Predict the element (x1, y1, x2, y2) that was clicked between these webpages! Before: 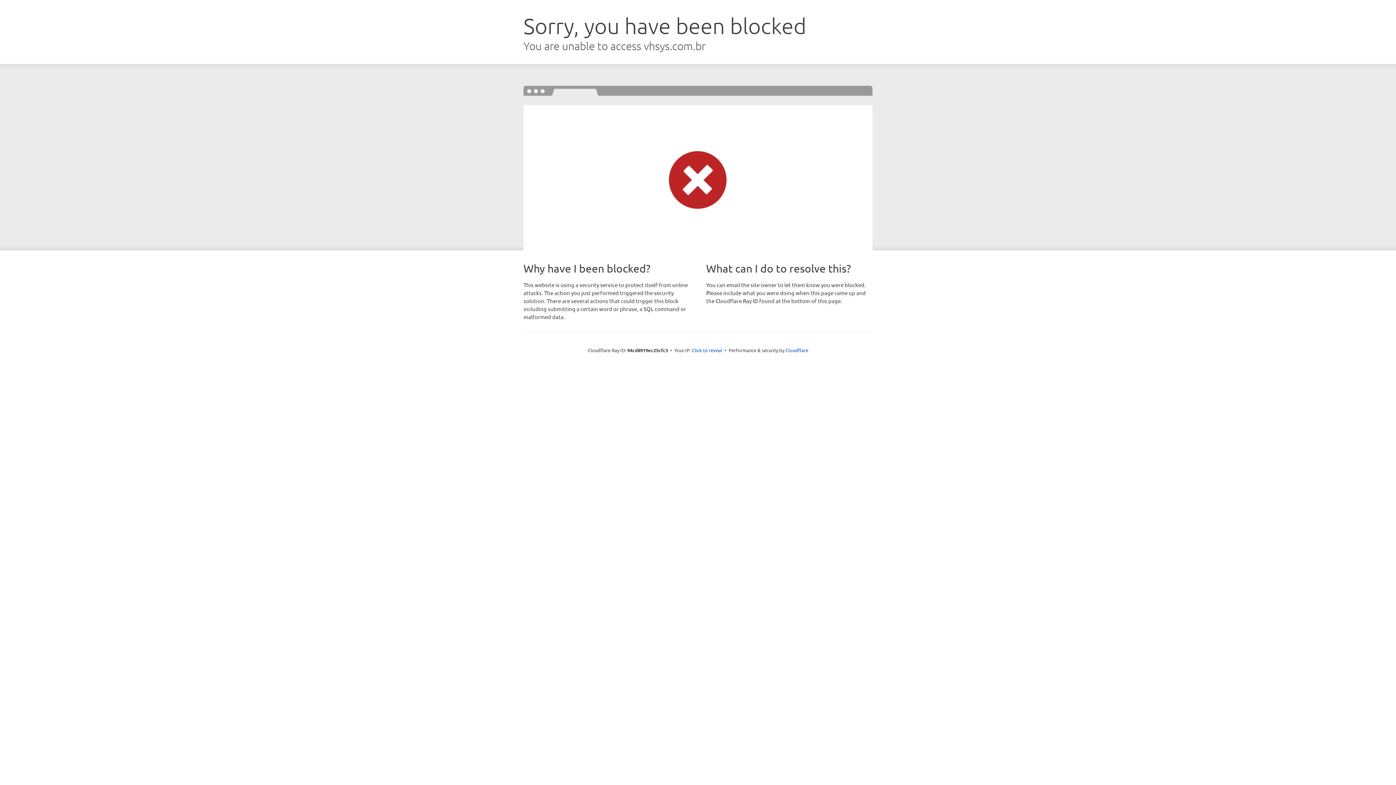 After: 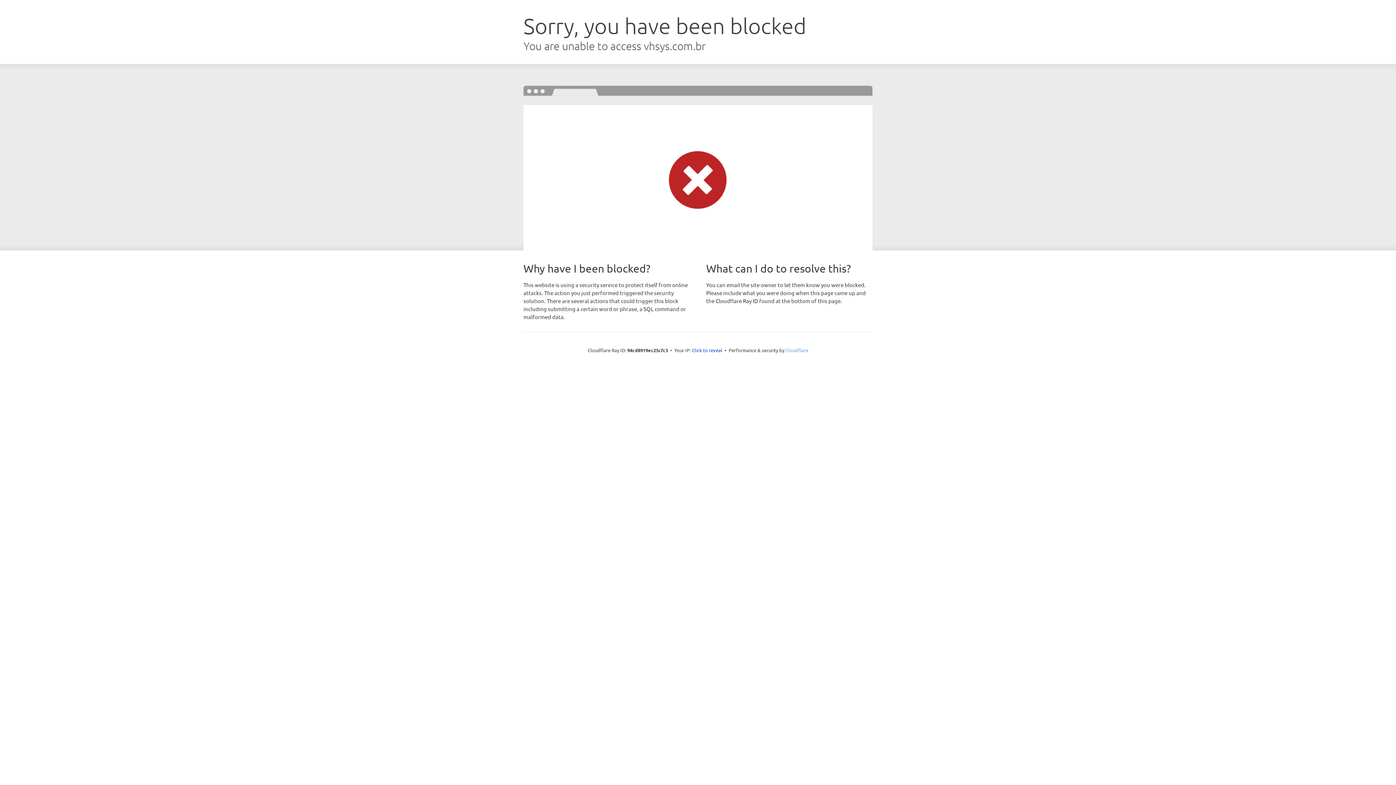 Action: bbox: (785, 347, 808, 353) label: Cloudflare